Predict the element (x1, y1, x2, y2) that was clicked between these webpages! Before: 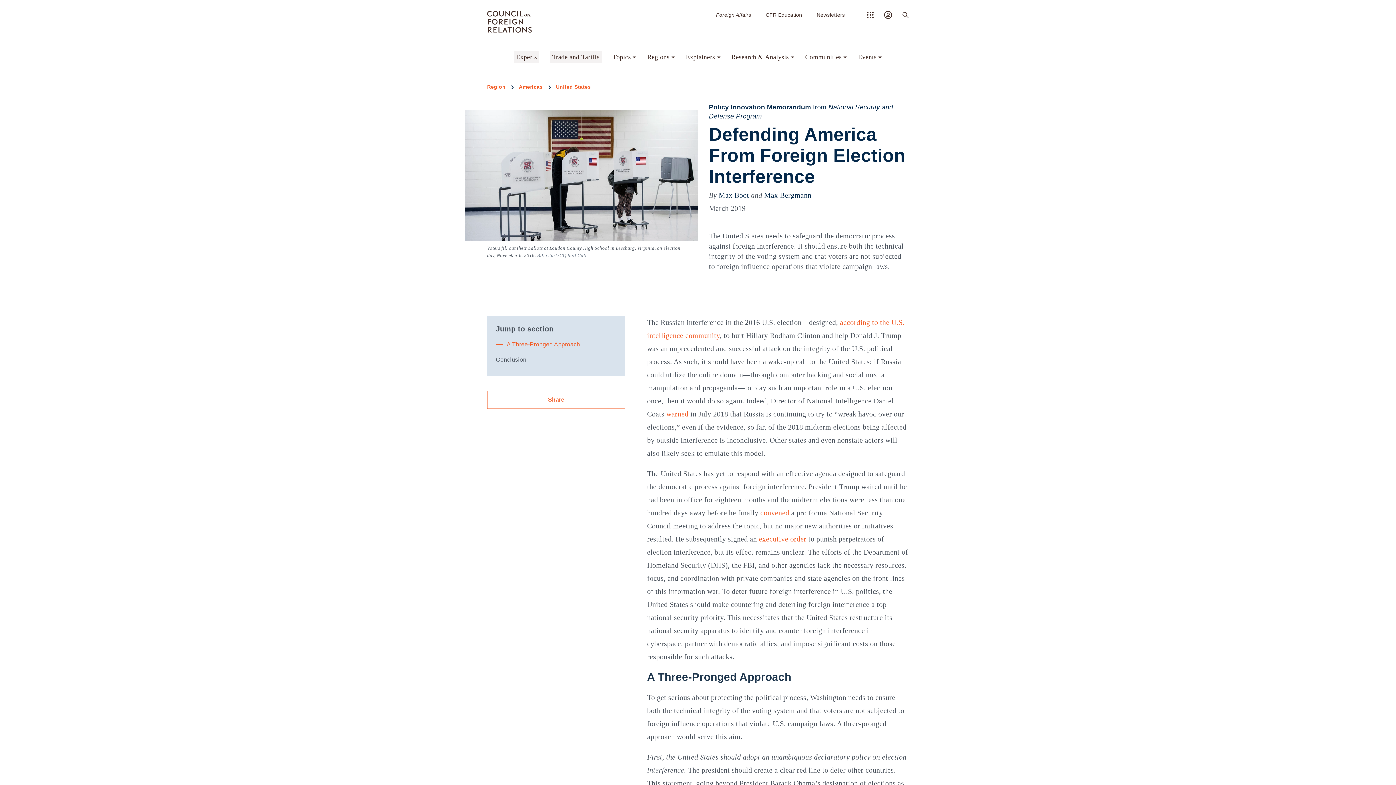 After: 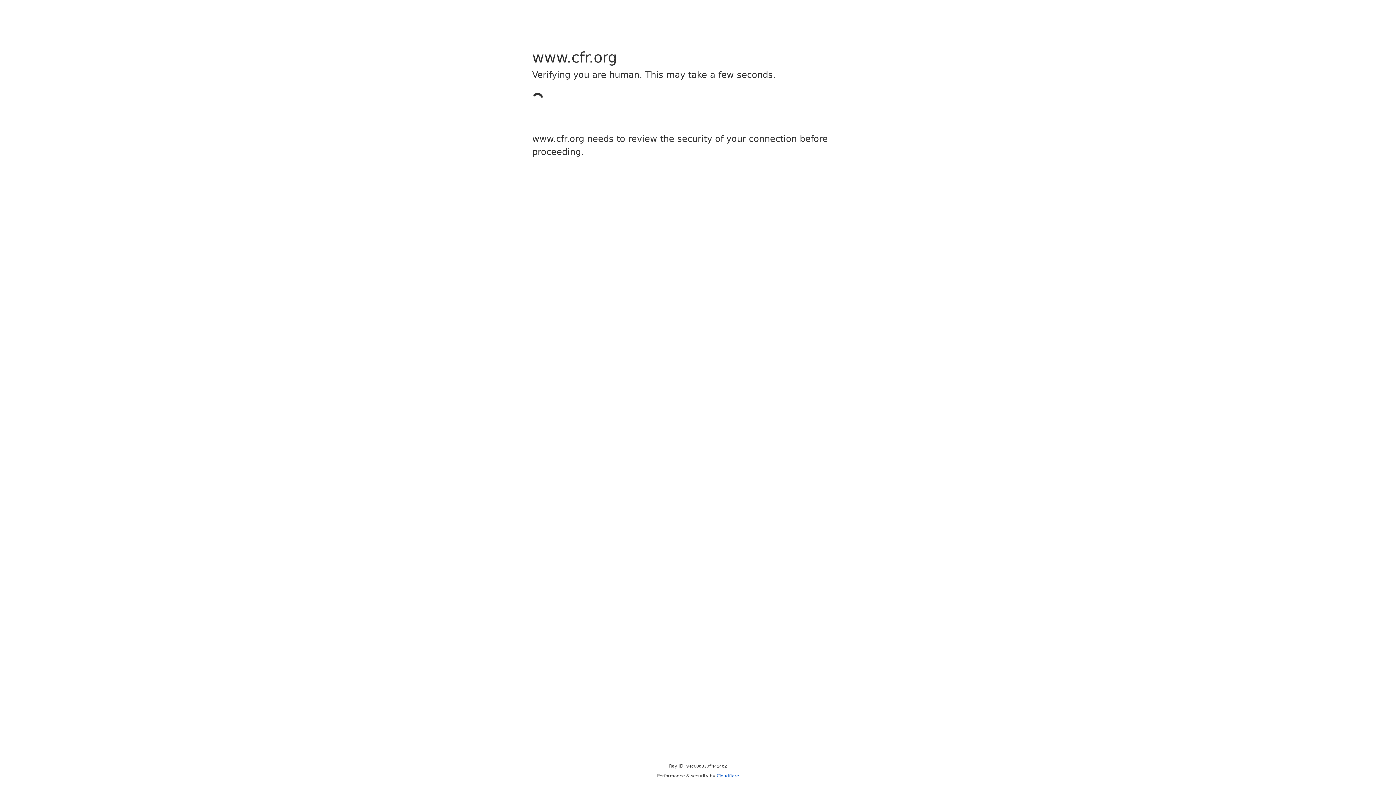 Action: bbox: (487, 10, 532, 32)